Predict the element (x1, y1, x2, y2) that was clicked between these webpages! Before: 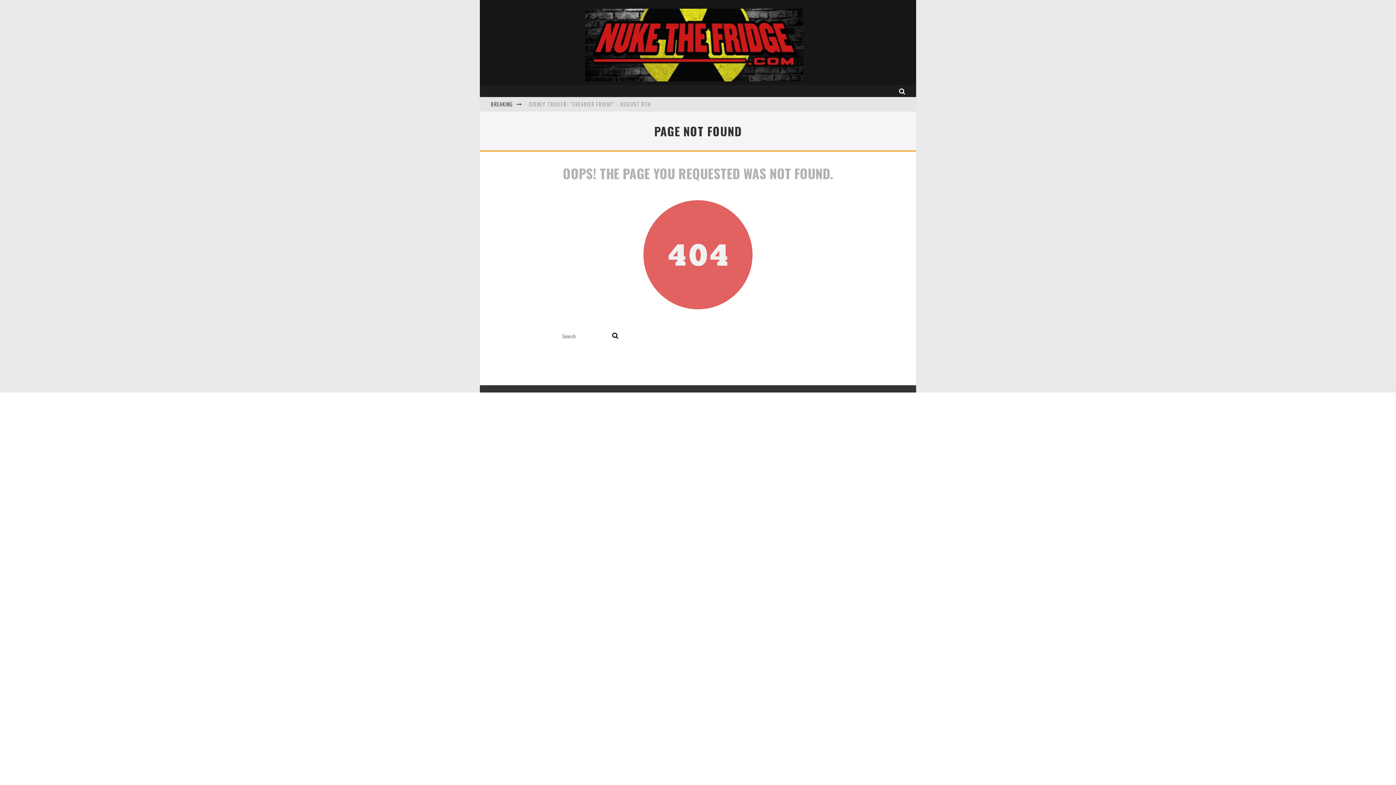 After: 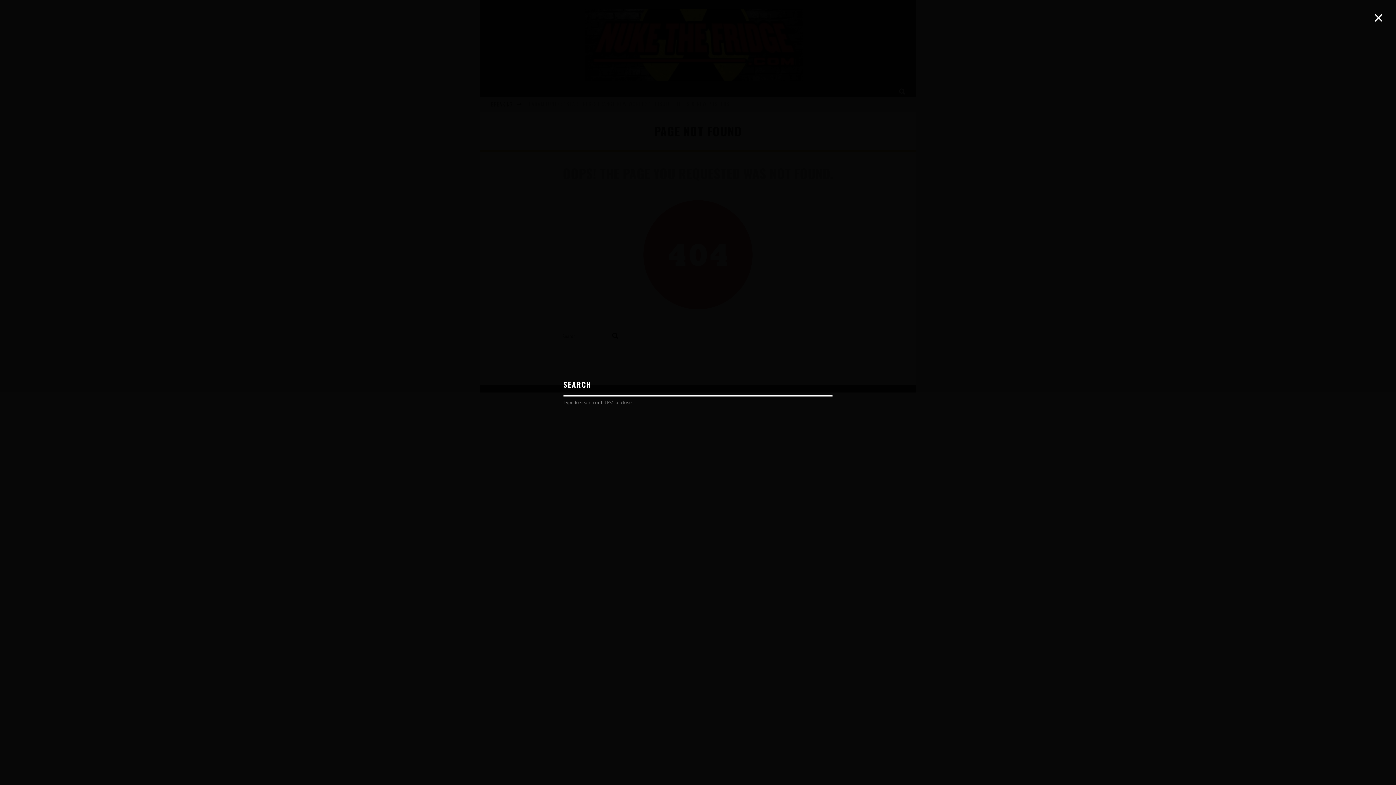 Action: bbox: (895, 88, 909, 94)